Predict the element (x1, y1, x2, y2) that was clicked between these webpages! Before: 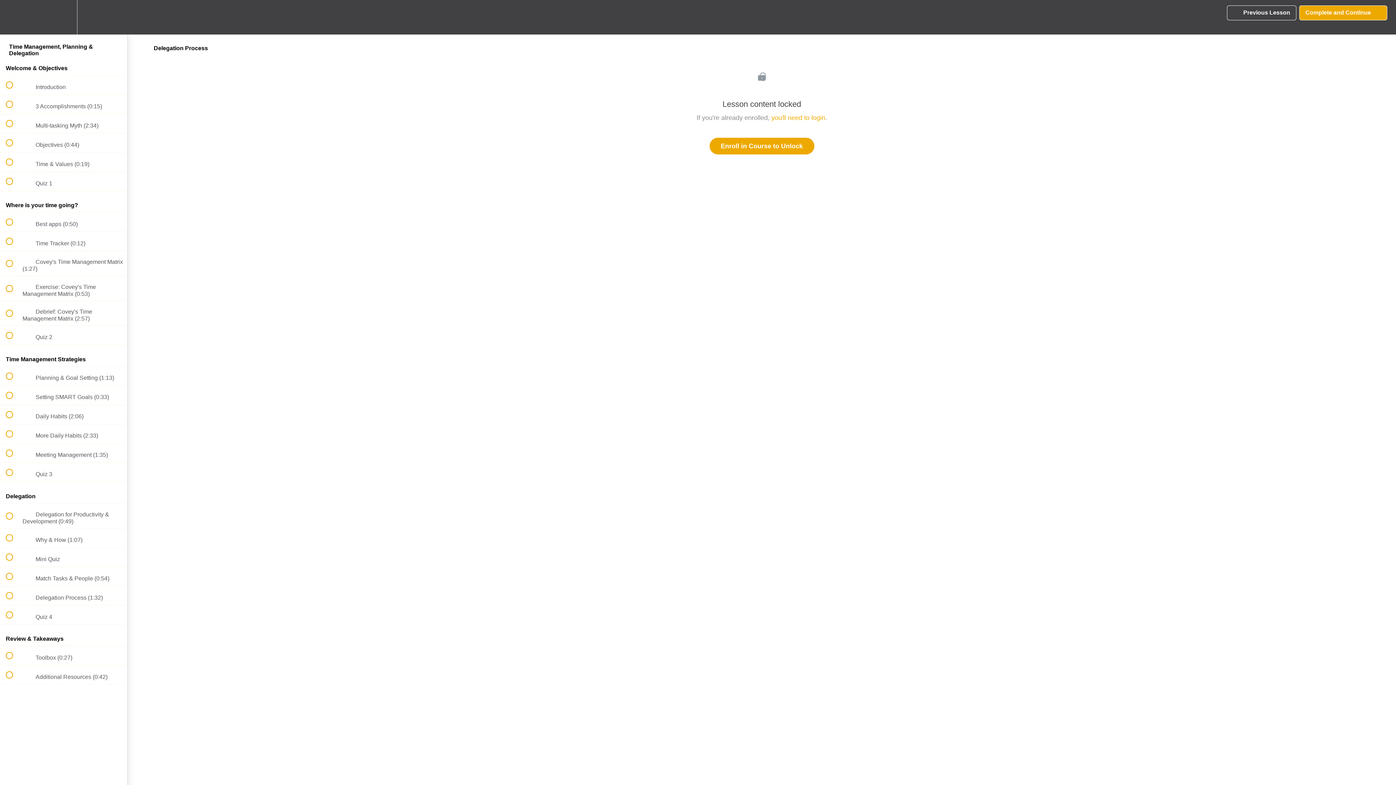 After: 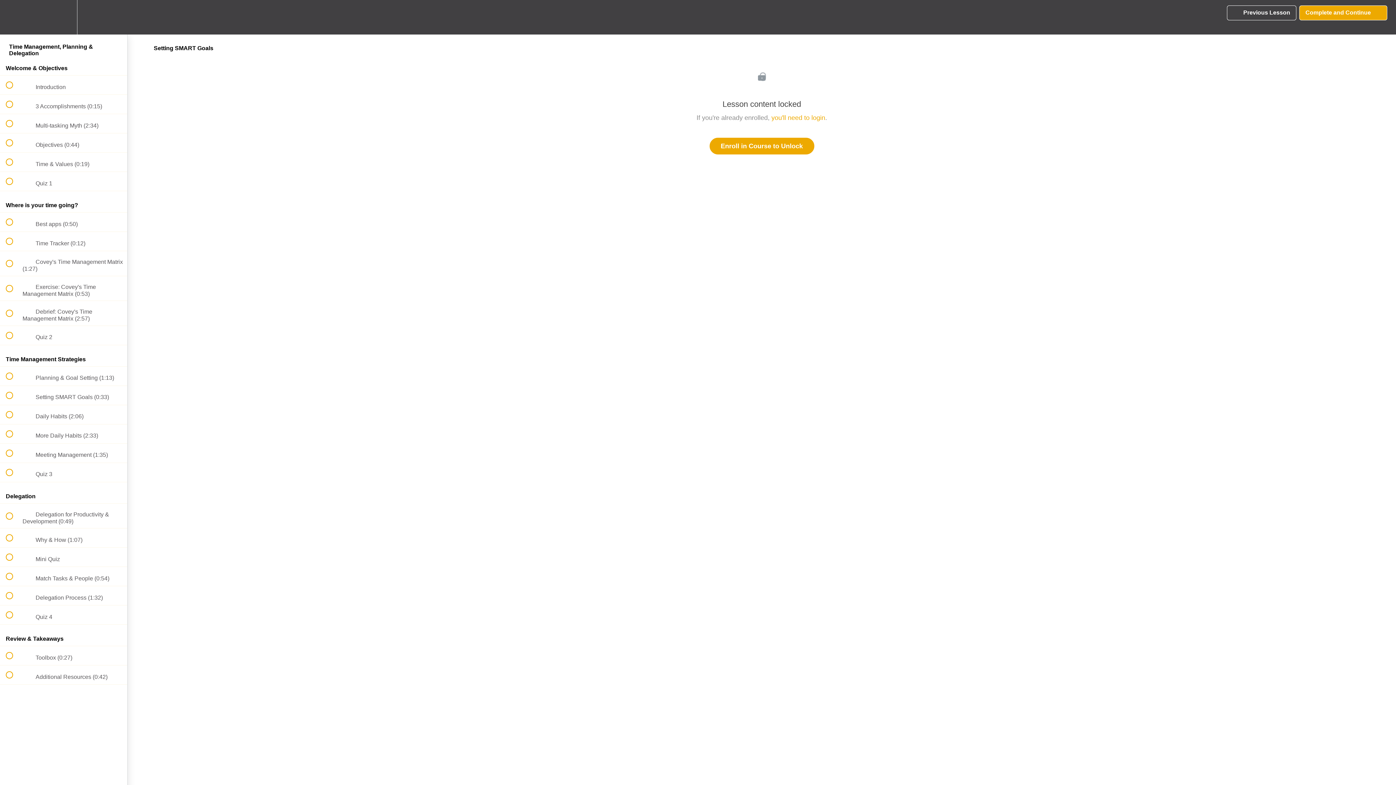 Action: label:  
 Setting SMART Goals (0:33) bbox: (0, 386, 127, 405)